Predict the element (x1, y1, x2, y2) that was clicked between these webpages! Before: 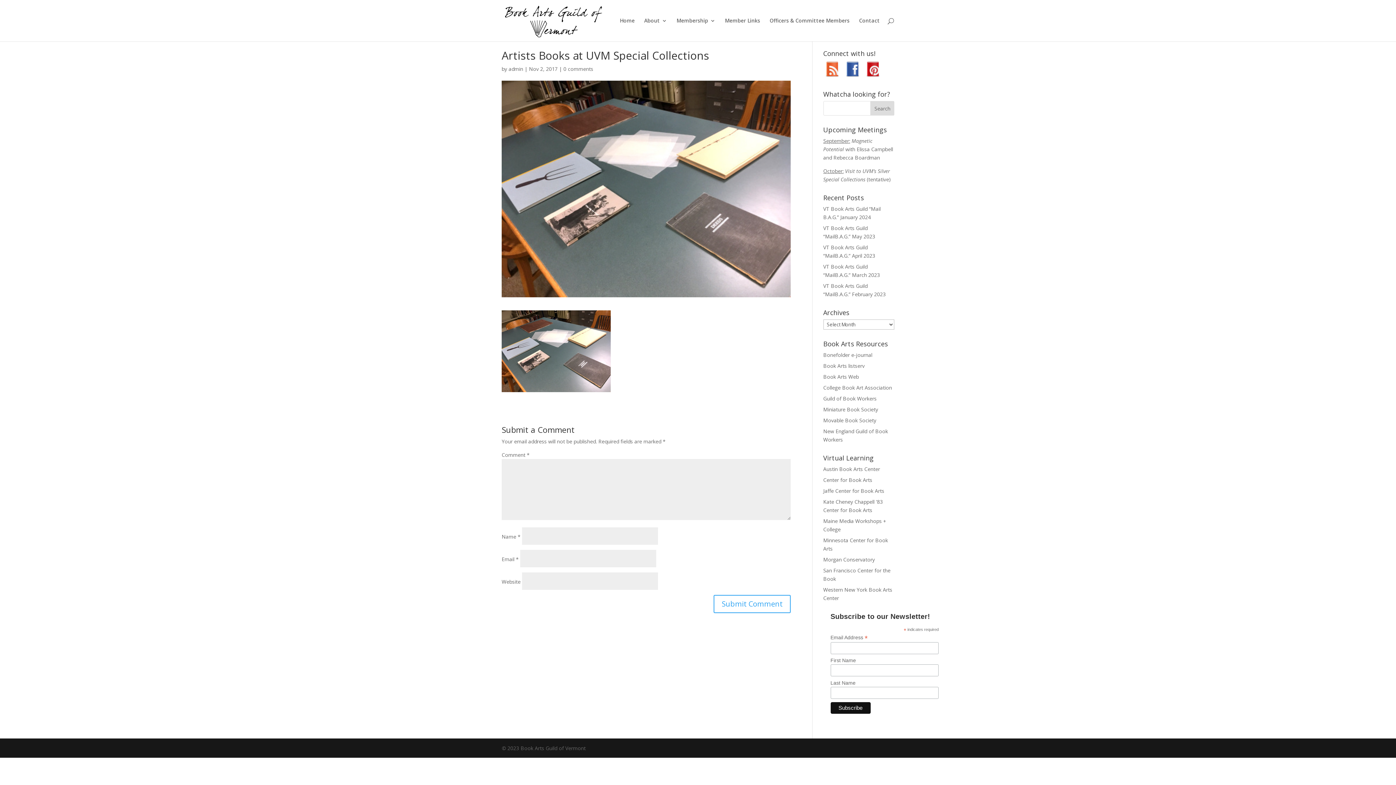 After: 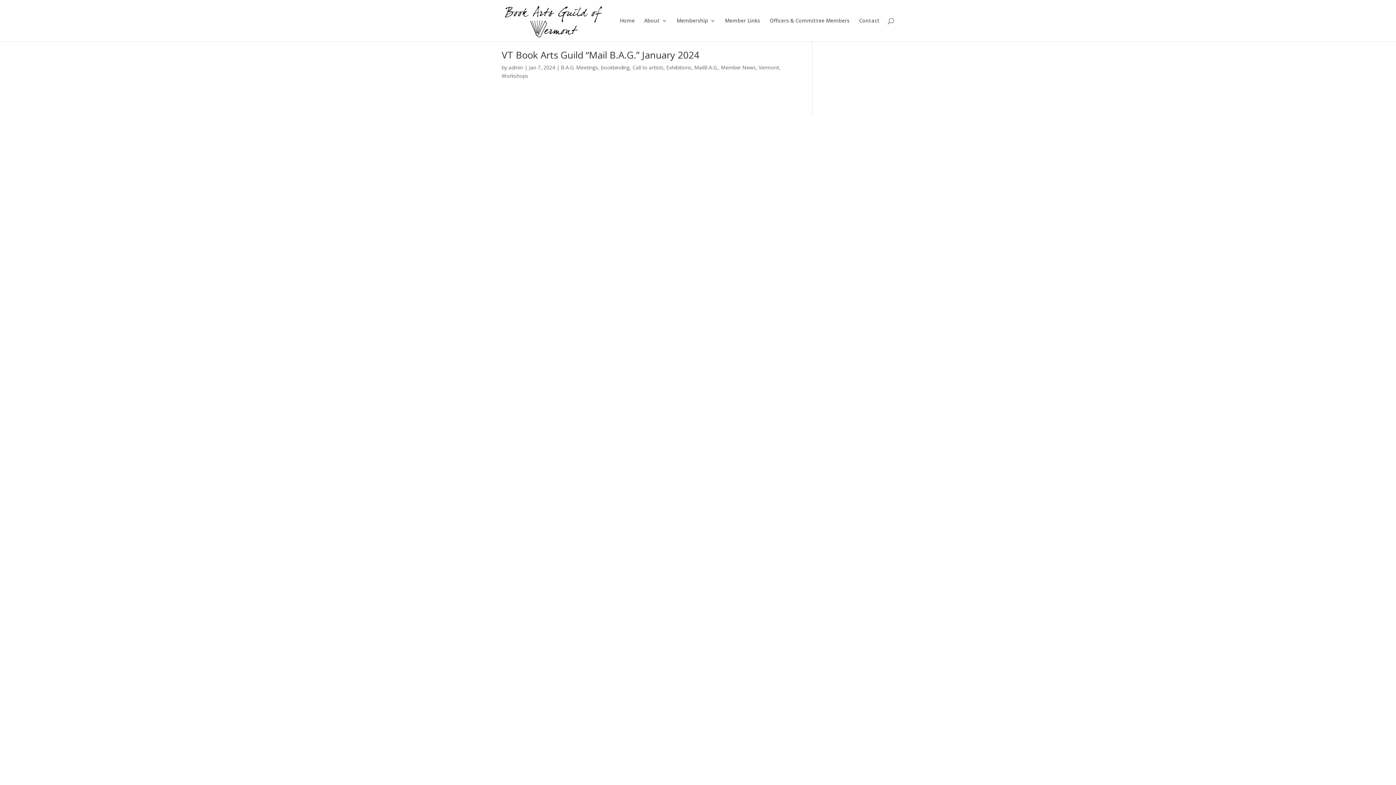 Action: label: admin bbox: (508, 65, 523, 72)